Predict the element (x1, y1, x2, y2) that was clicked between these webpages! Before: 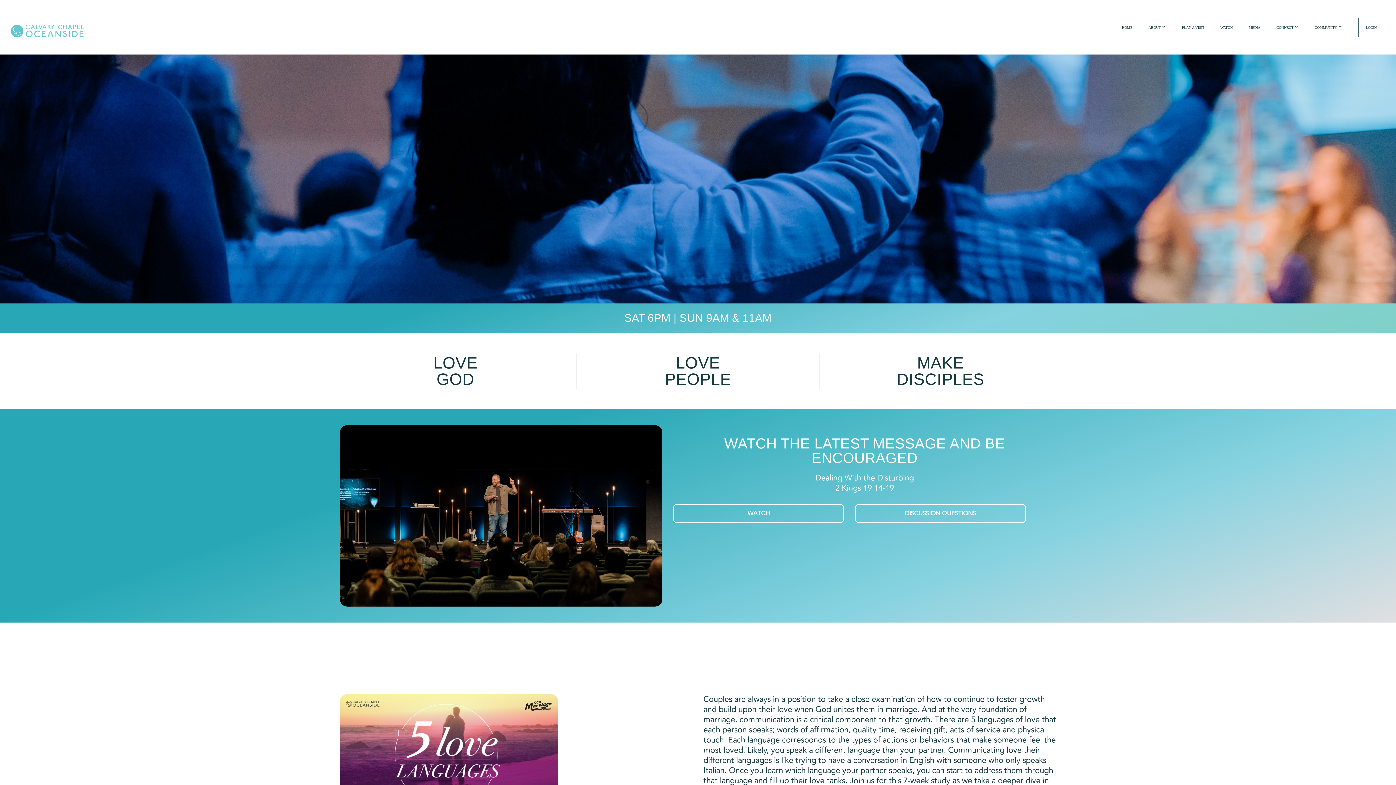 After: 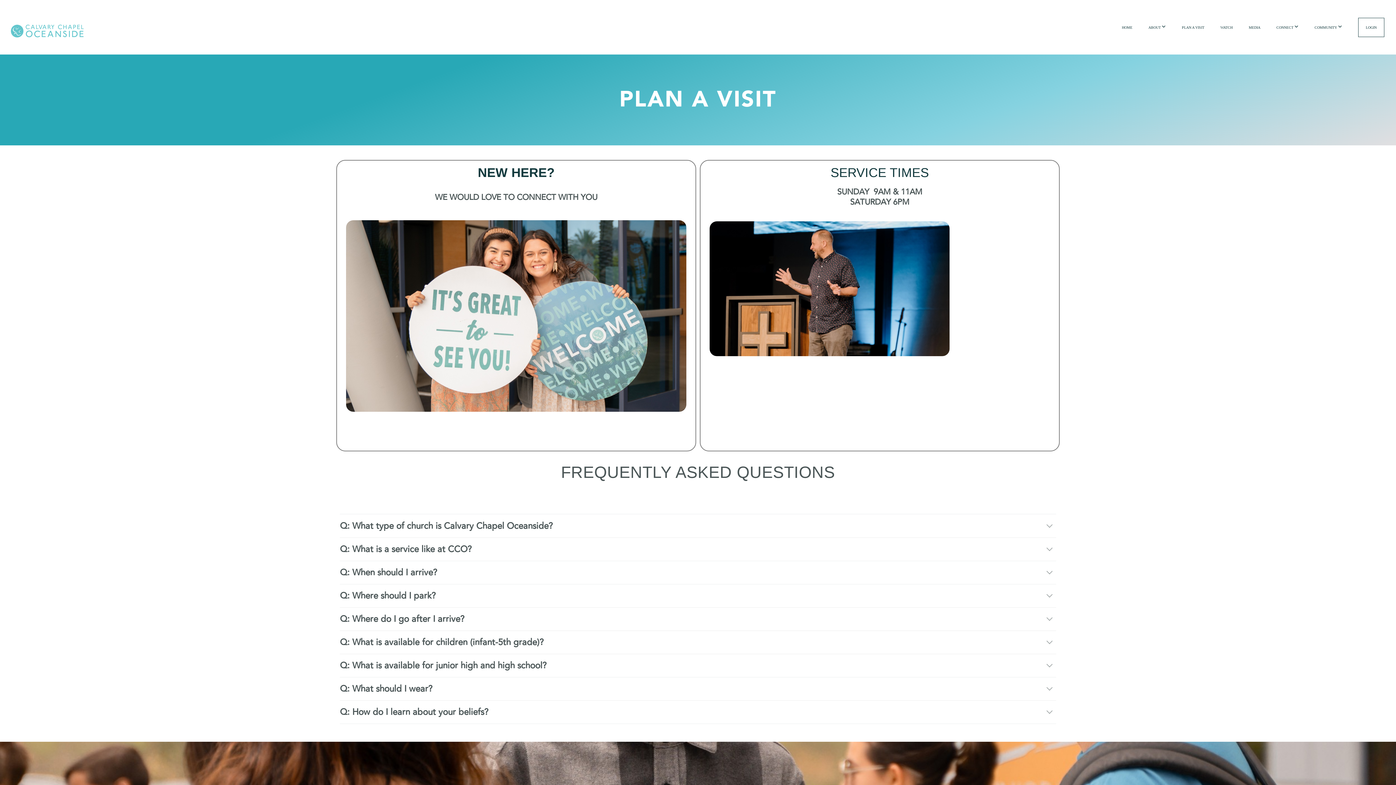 Action: bbox: (1174, 18, 1212, 36) label: PLAN A VISIT